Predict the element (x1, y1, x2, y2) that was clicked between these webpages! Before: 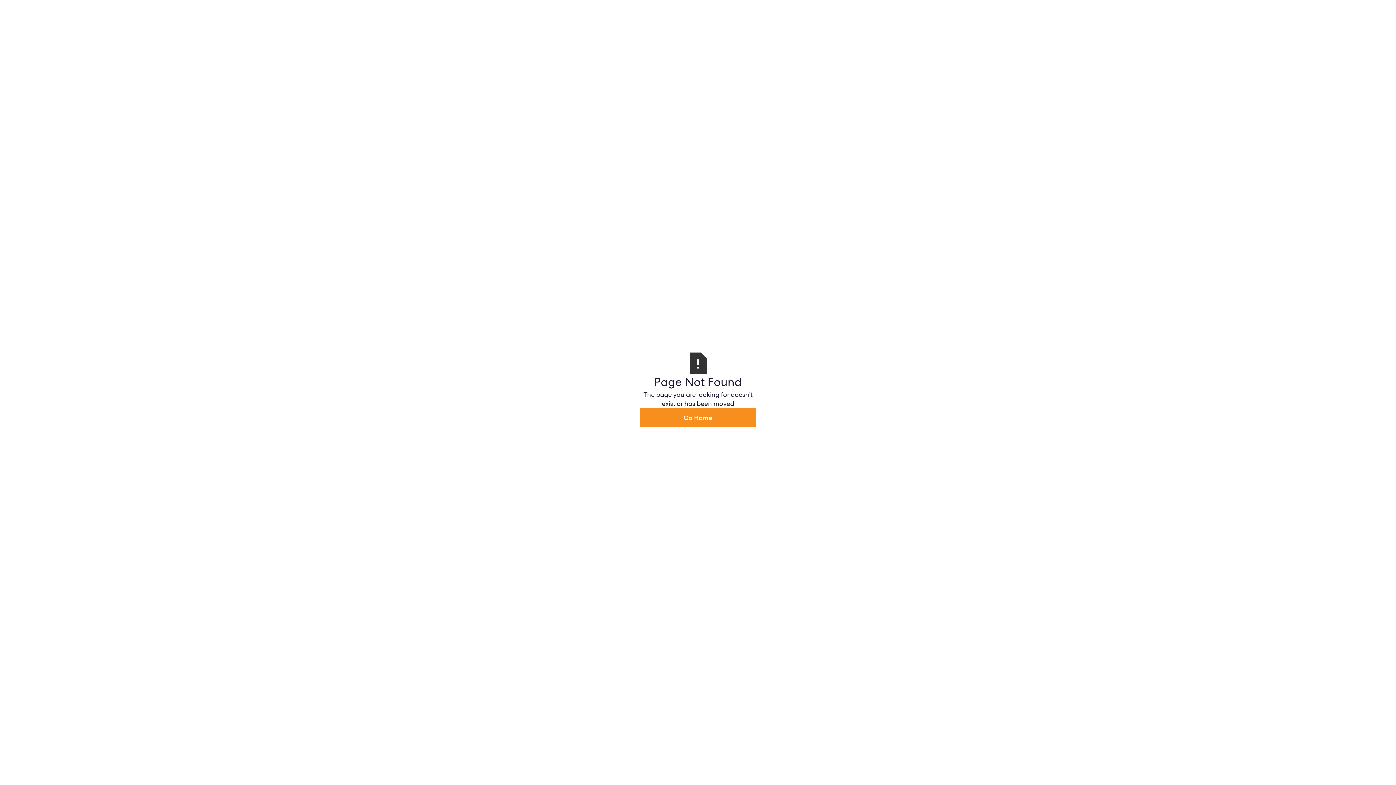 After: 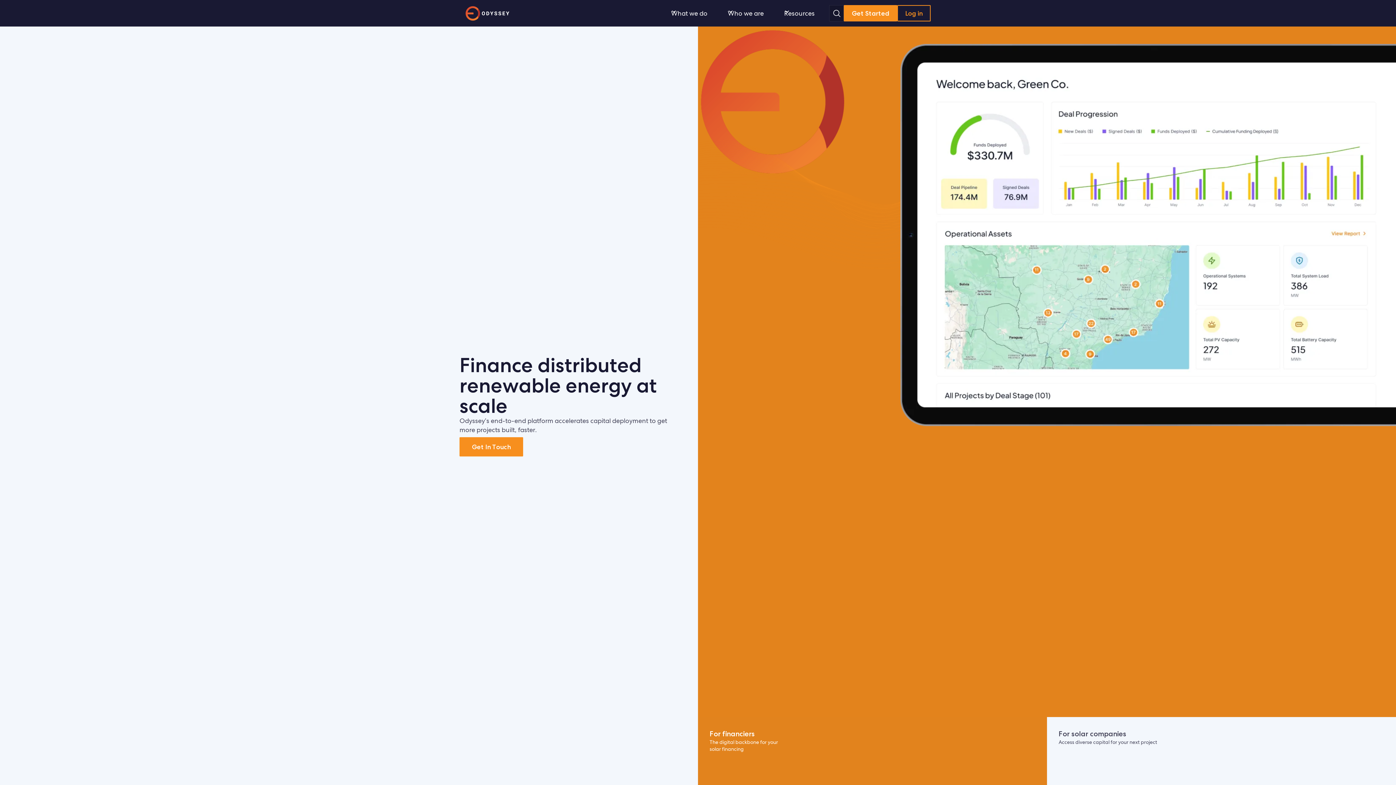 Action: bbox: (640, 408, 756, 427) label: Go Home